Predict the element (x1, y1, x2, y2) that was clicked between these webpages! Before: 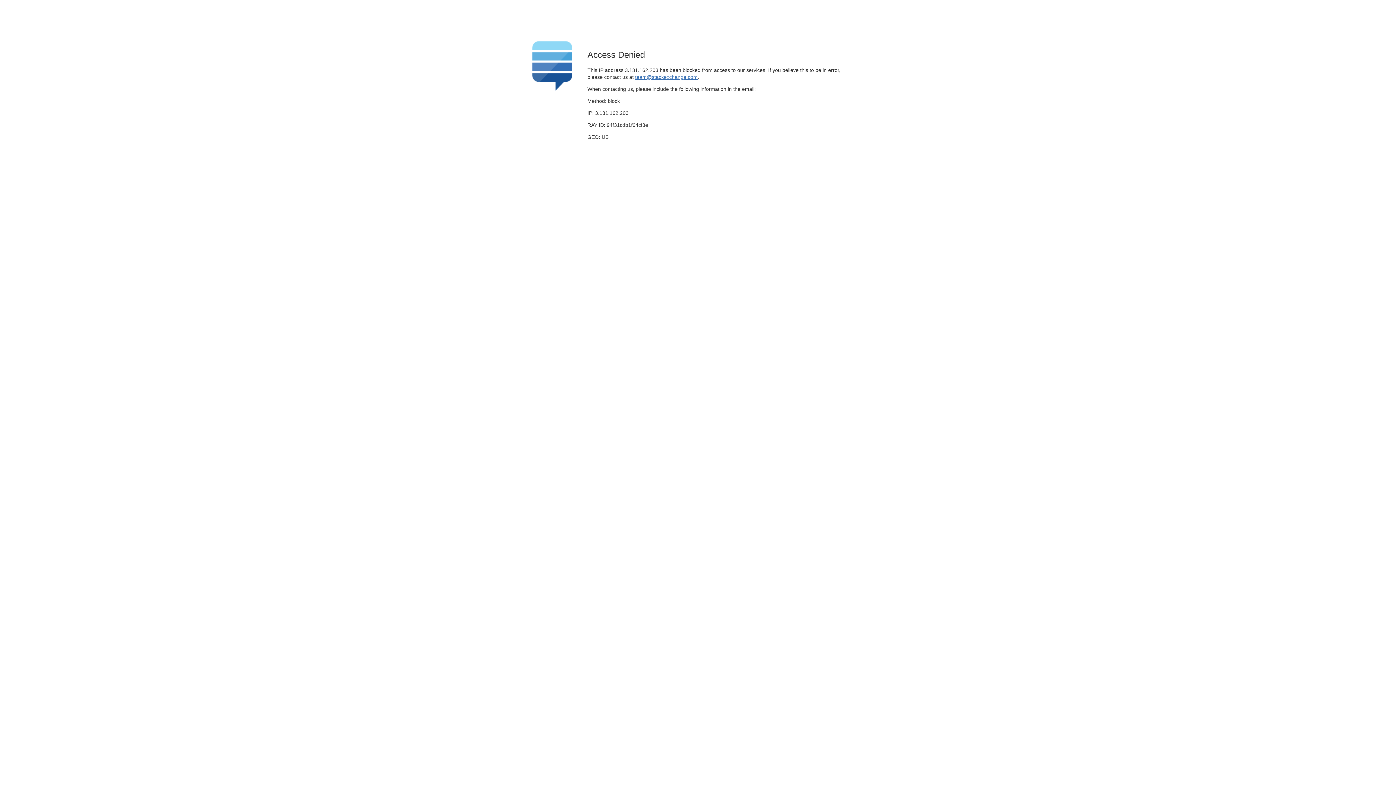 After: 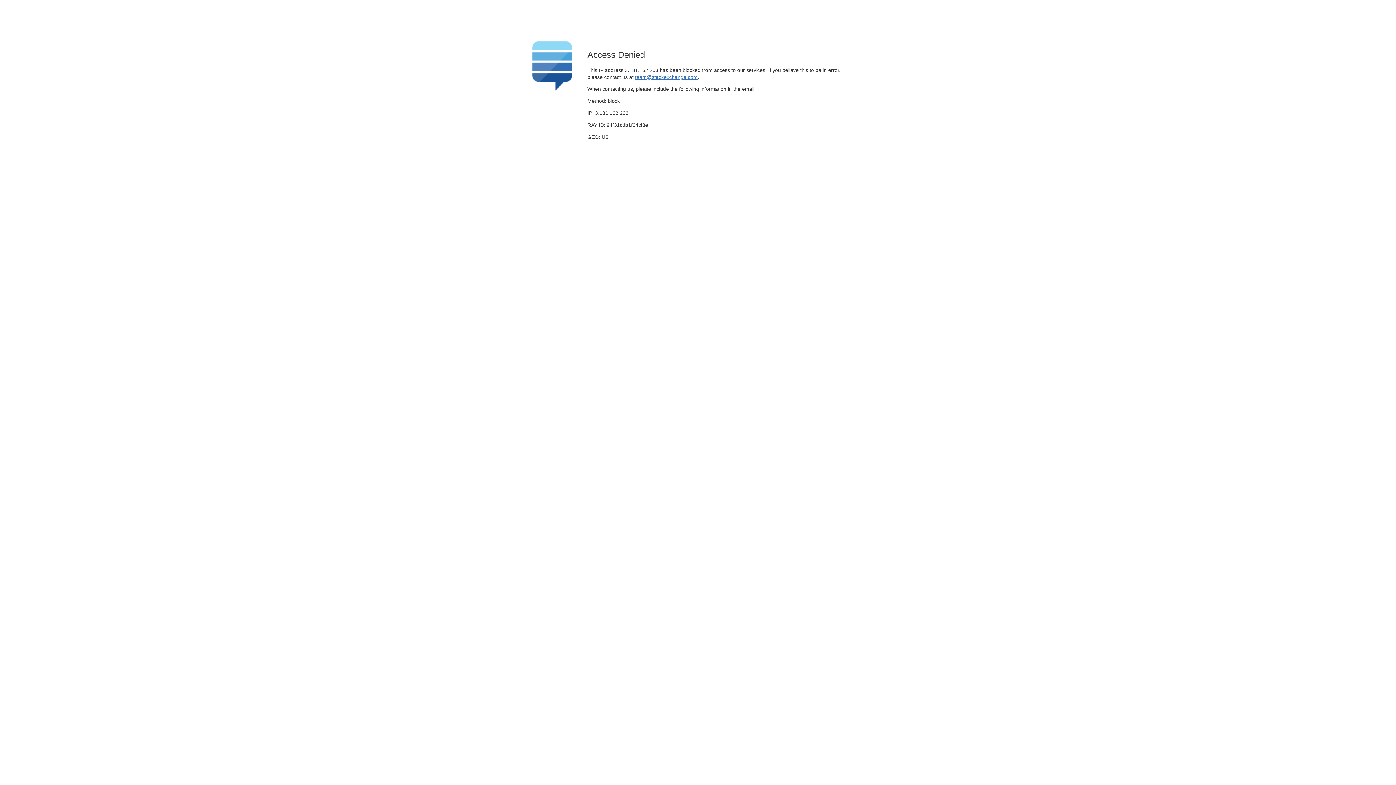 Action: label: team@stackexchange.com bbox: (635, 74, 697, 79)